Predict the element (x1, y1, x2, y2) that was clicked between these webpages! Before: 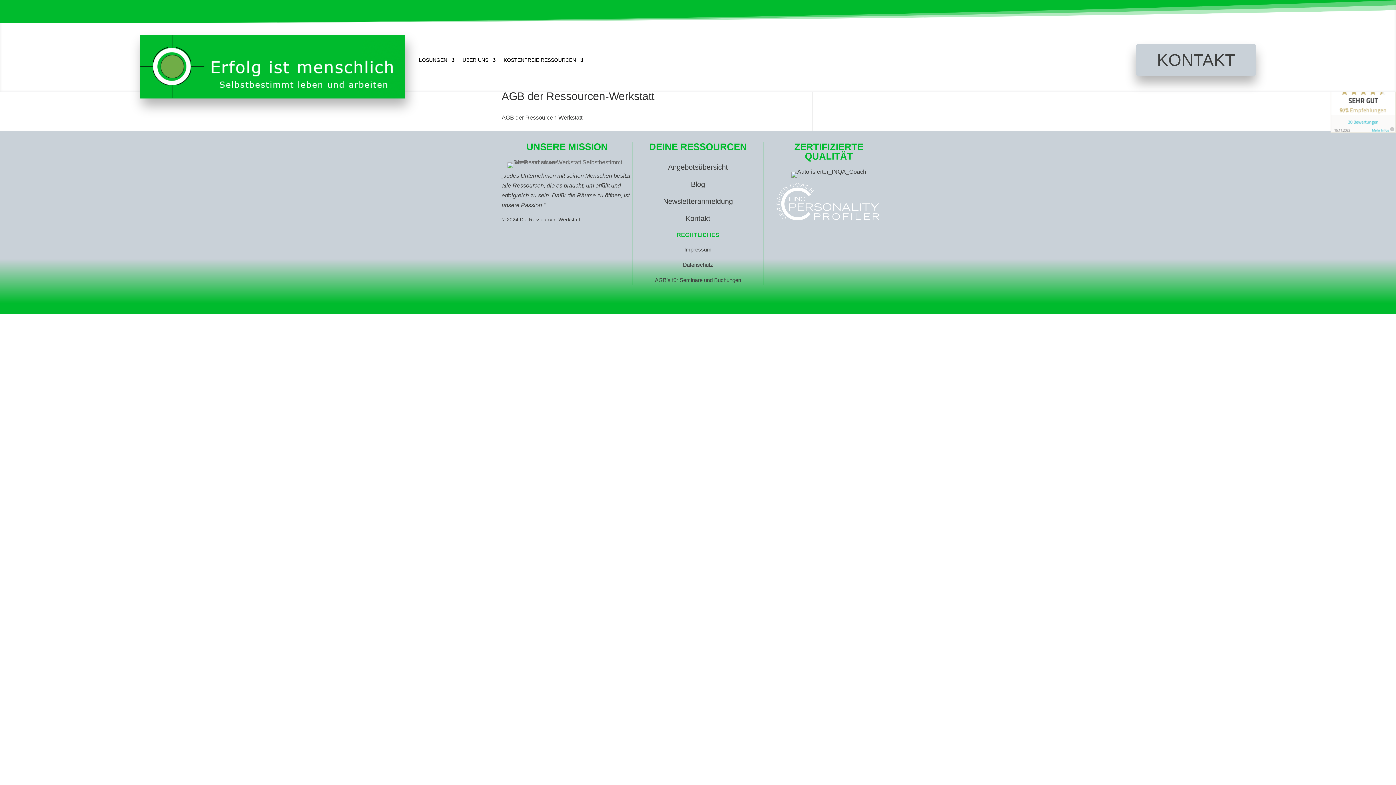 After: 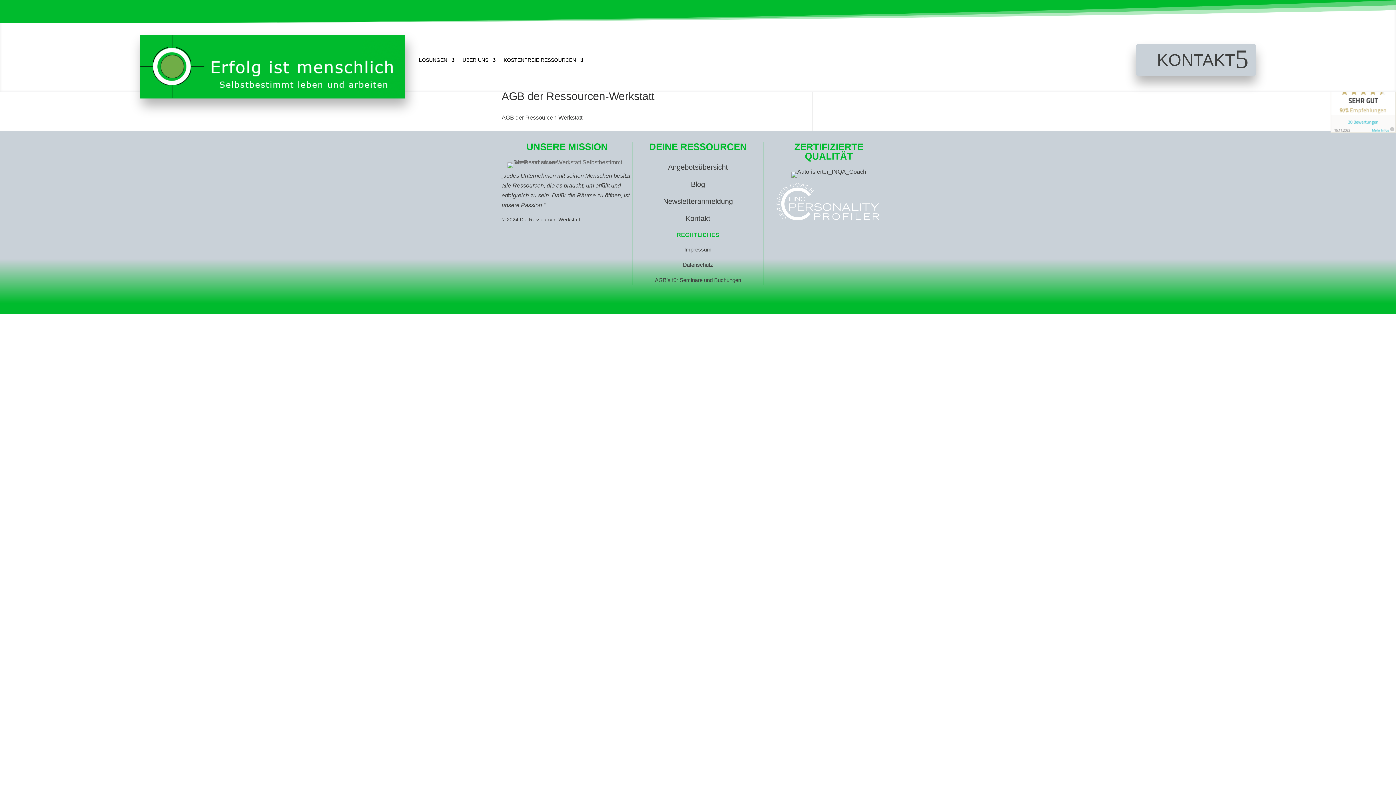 Action: bbox: (1136, 44, 1256, 75) label: KONTAKT